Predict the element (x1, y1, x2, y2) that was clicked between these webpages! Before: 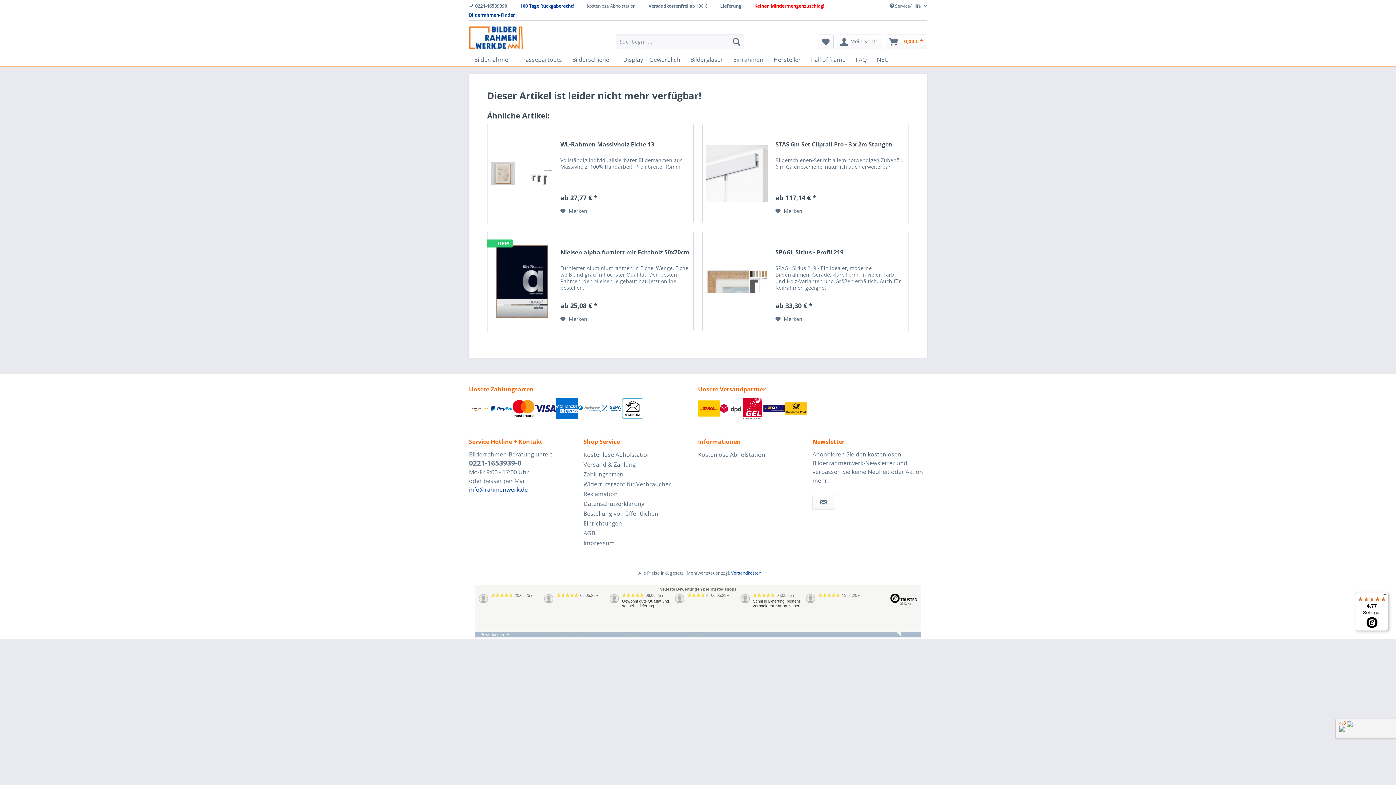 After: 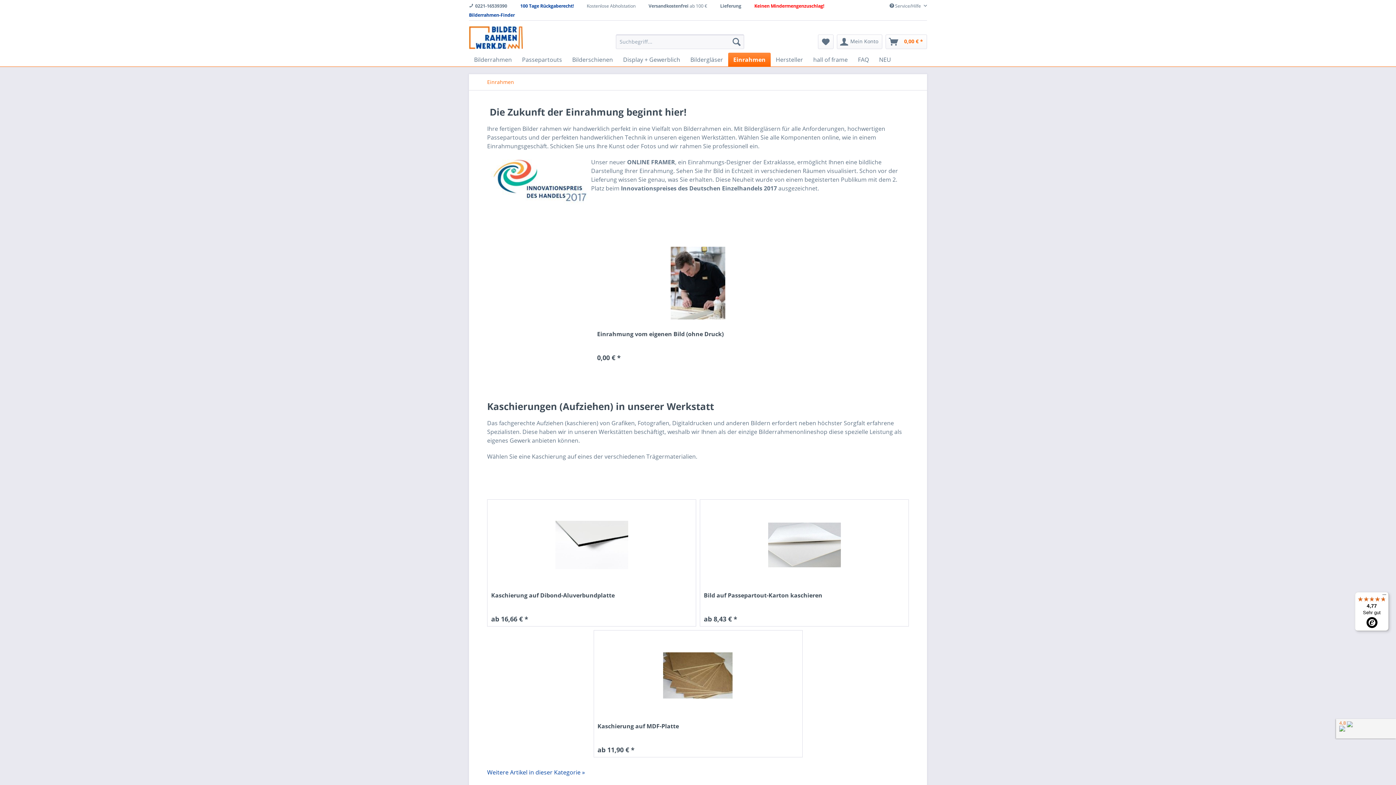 Action: bbox: (728, 52, 768, 66) label: Einrahmen